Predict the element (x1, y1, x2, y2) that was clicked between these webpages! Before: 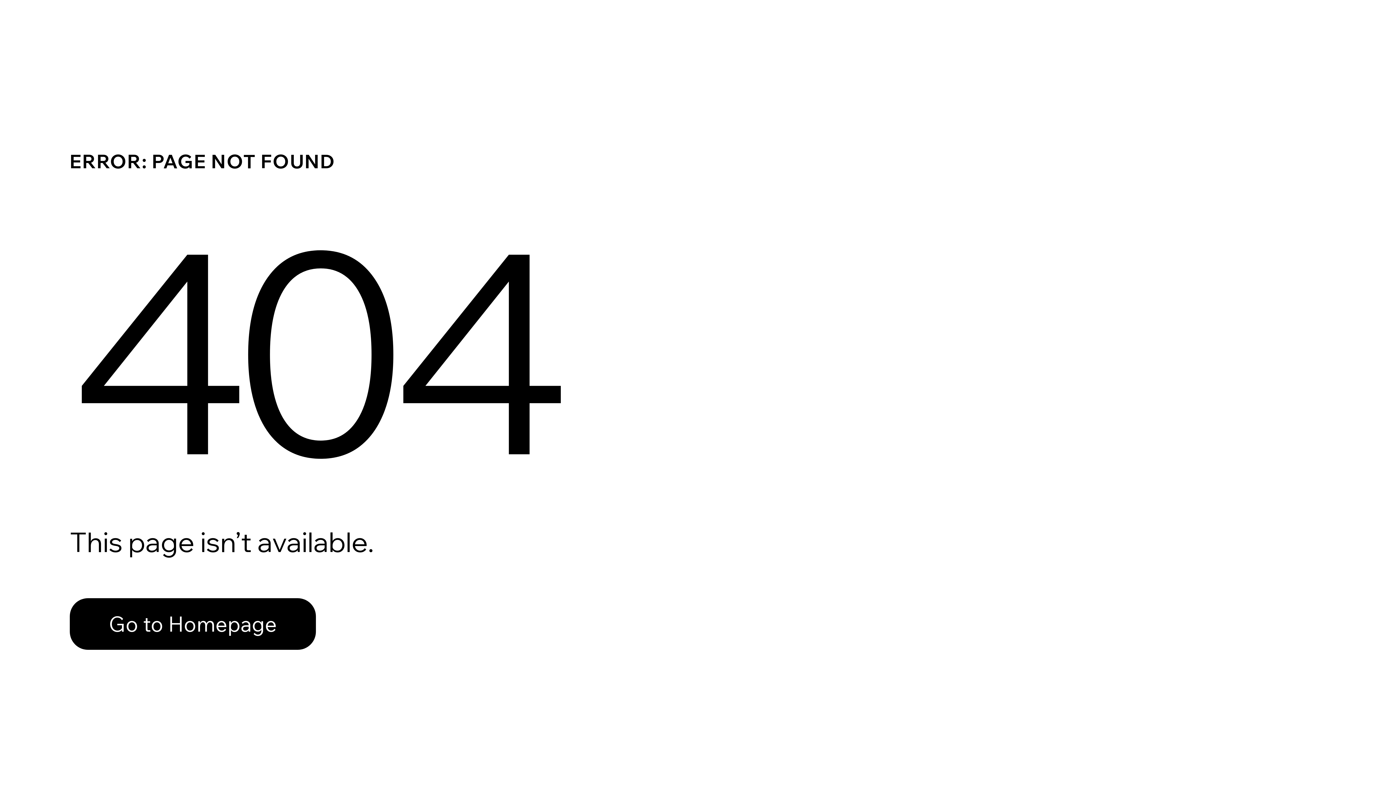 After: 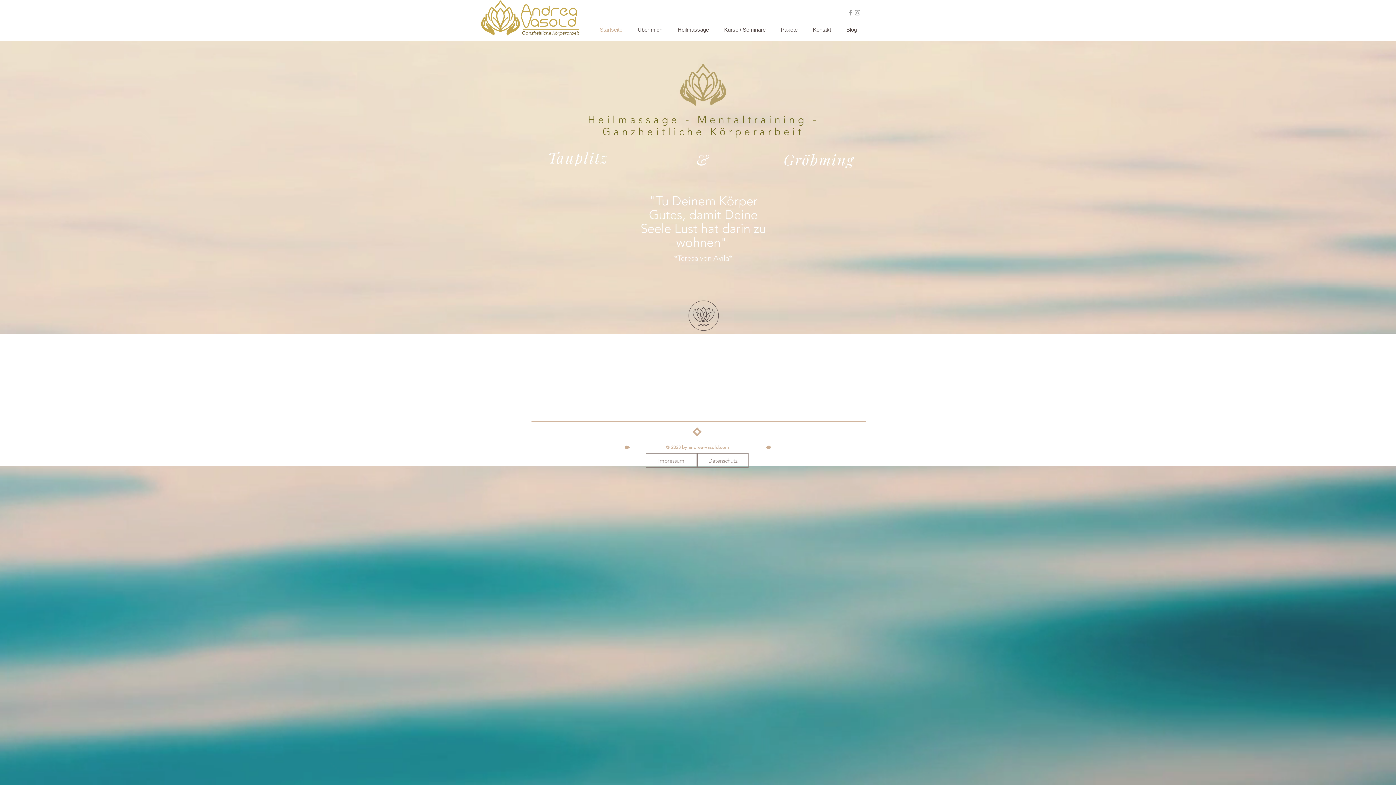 Action: bbox: (69, 582, 768, 659) label: Go to Homepage